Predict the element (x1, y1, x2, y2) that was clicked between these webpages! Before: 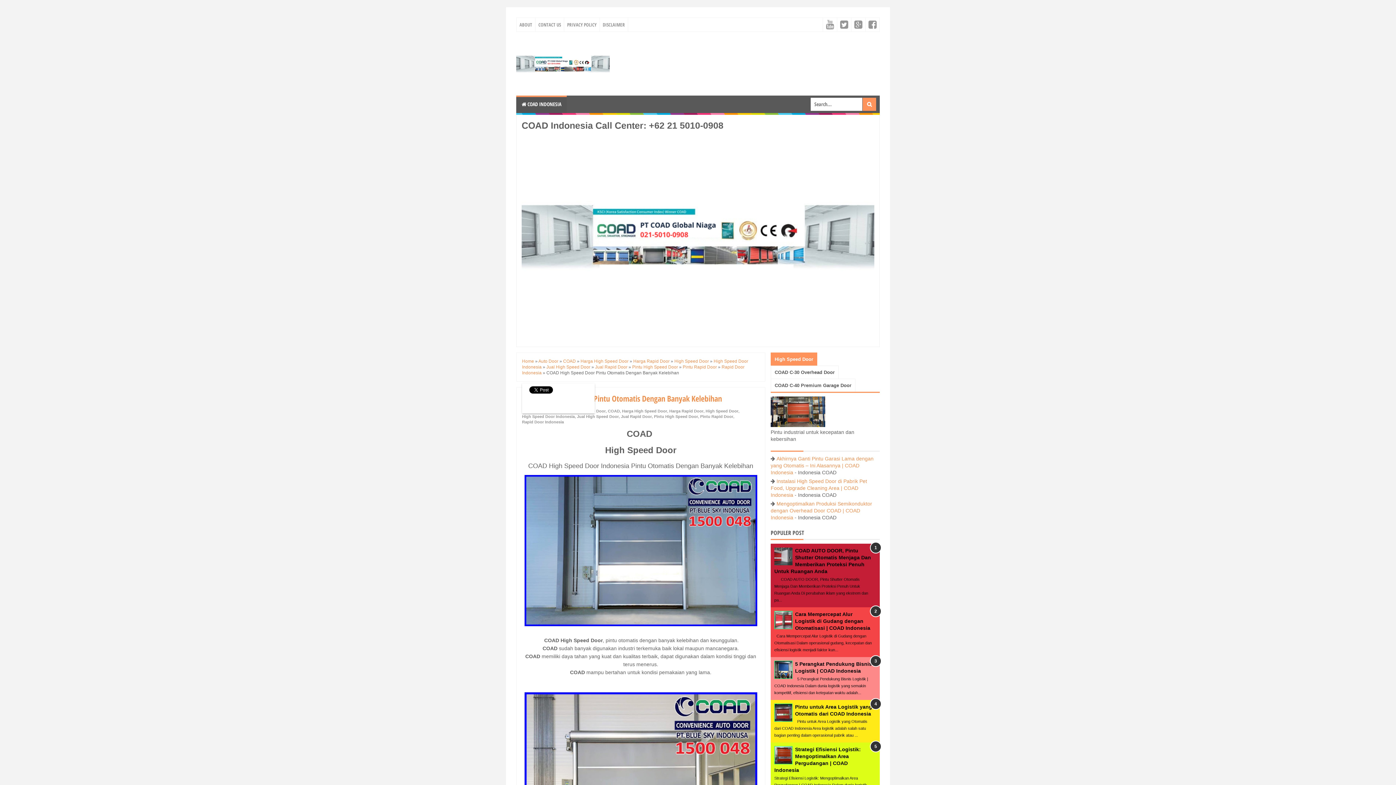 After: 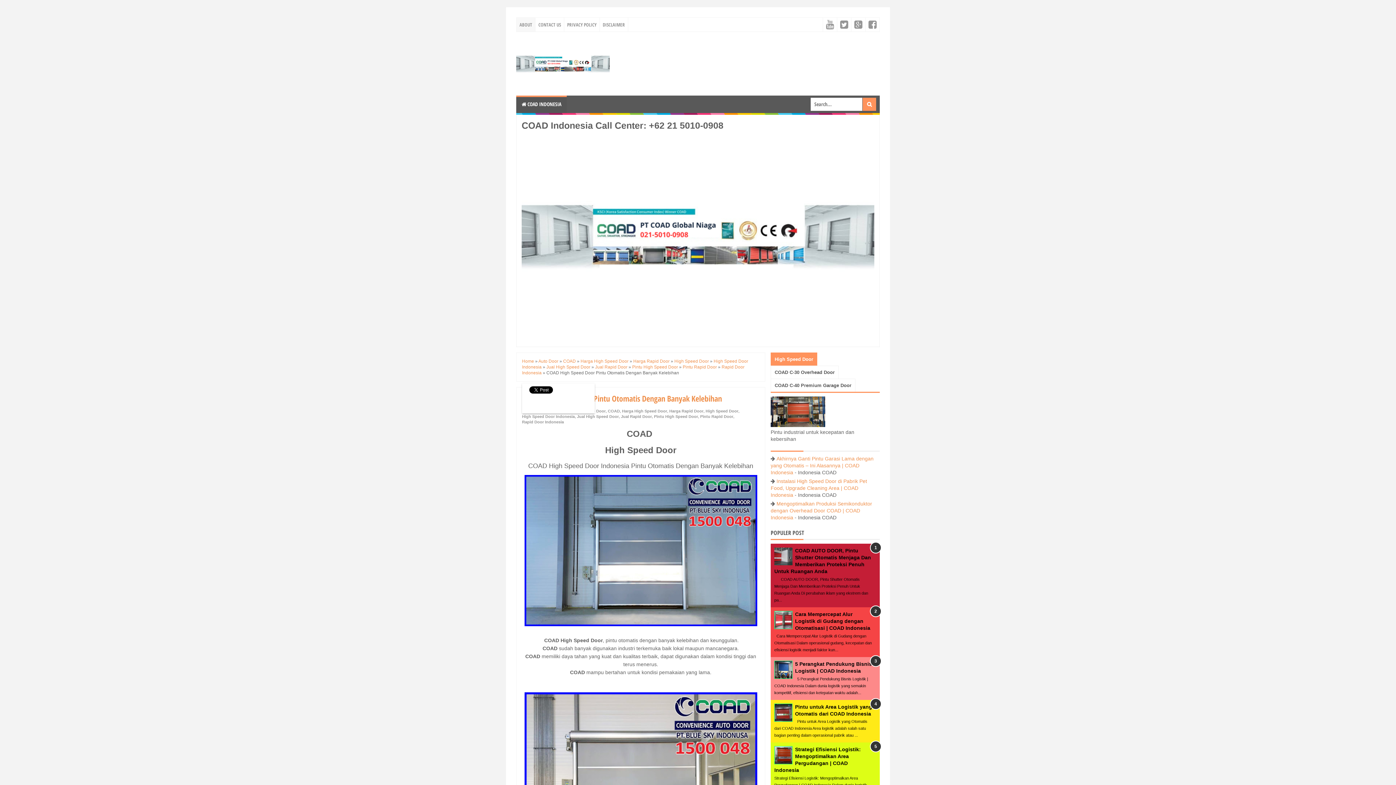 Action: label: ABOUT bbox: (516, 17, 535, 31)